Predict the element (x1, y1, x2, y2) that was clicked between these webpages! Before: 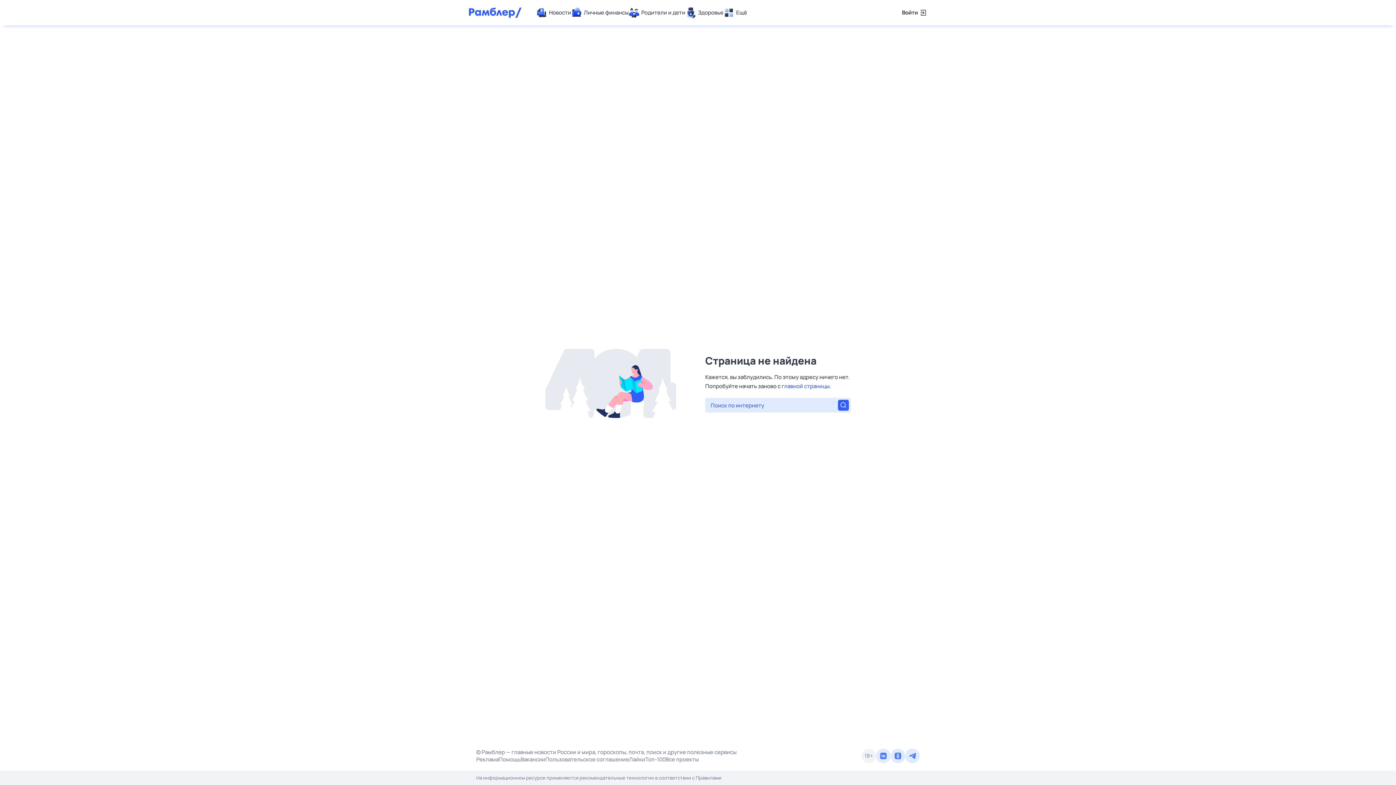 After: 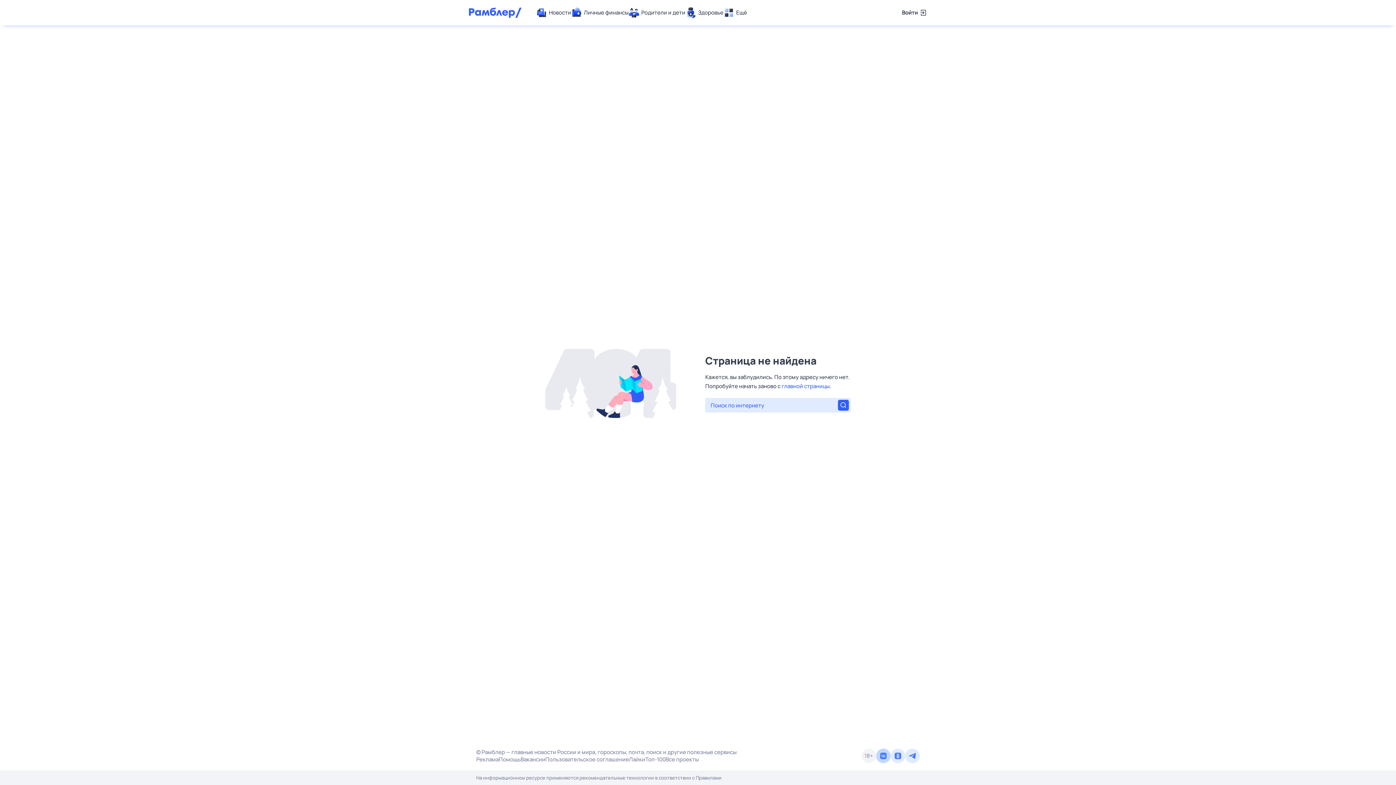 Action: bbox: (876, 749, 890, 763)